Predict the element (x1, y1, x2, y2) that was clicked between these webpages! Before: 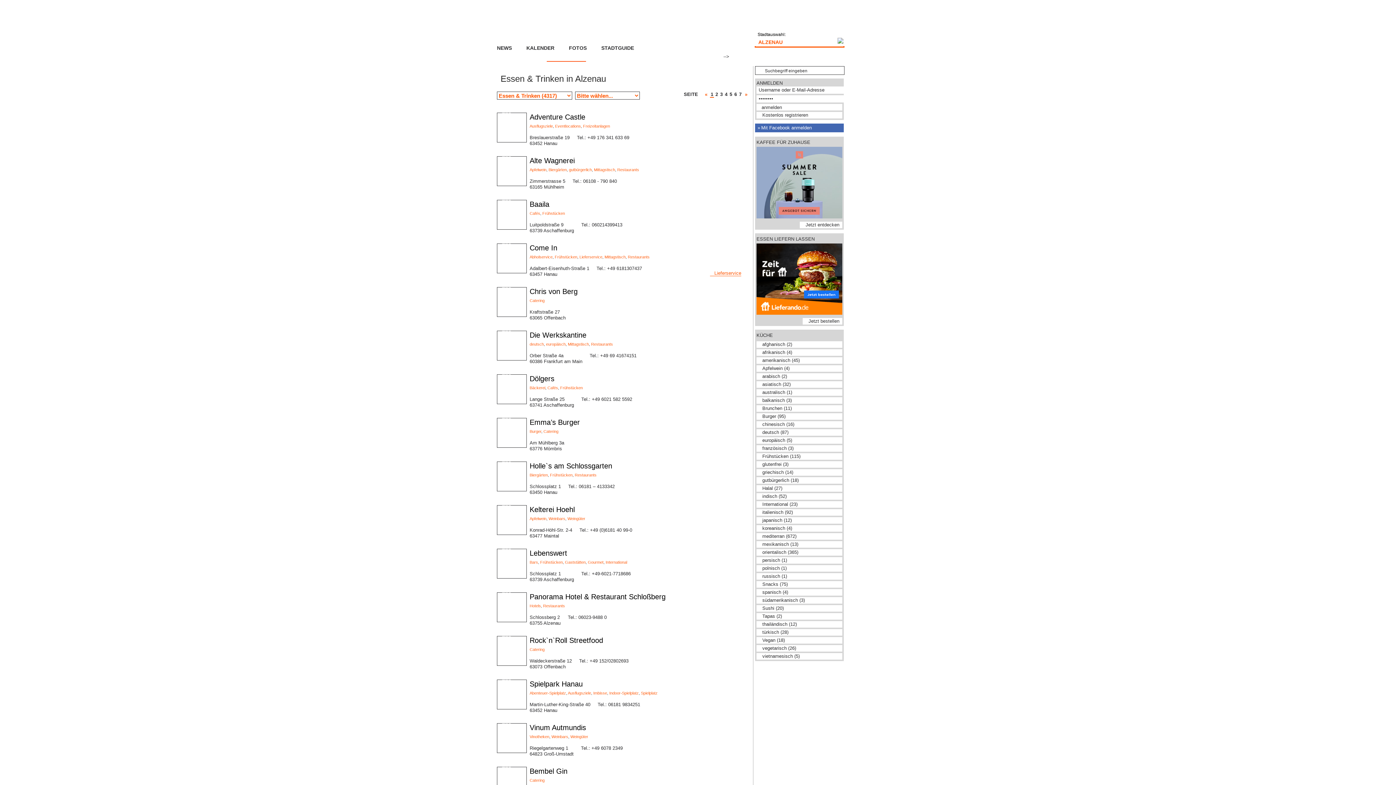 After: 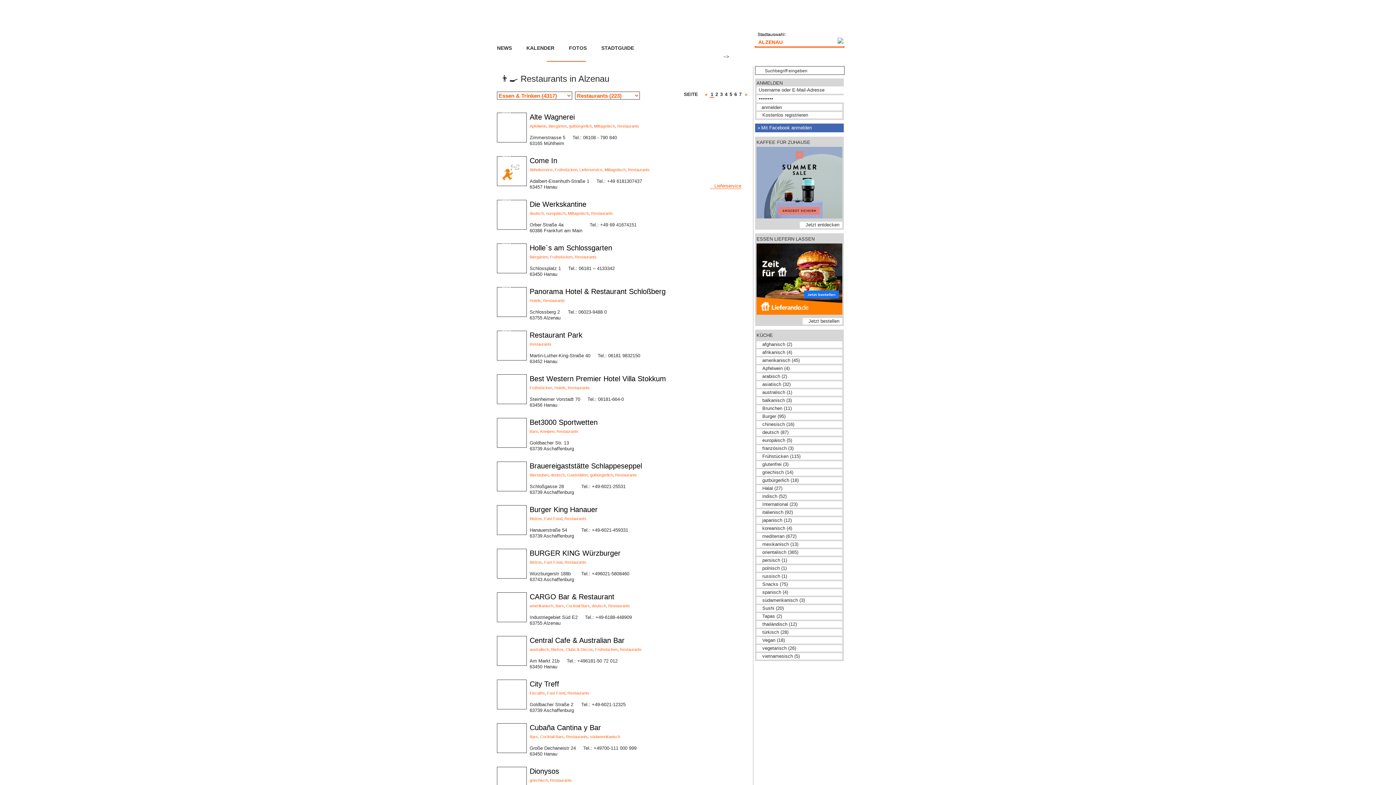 Action: bbox: (591, 342, 613, 346) label: Restaurants